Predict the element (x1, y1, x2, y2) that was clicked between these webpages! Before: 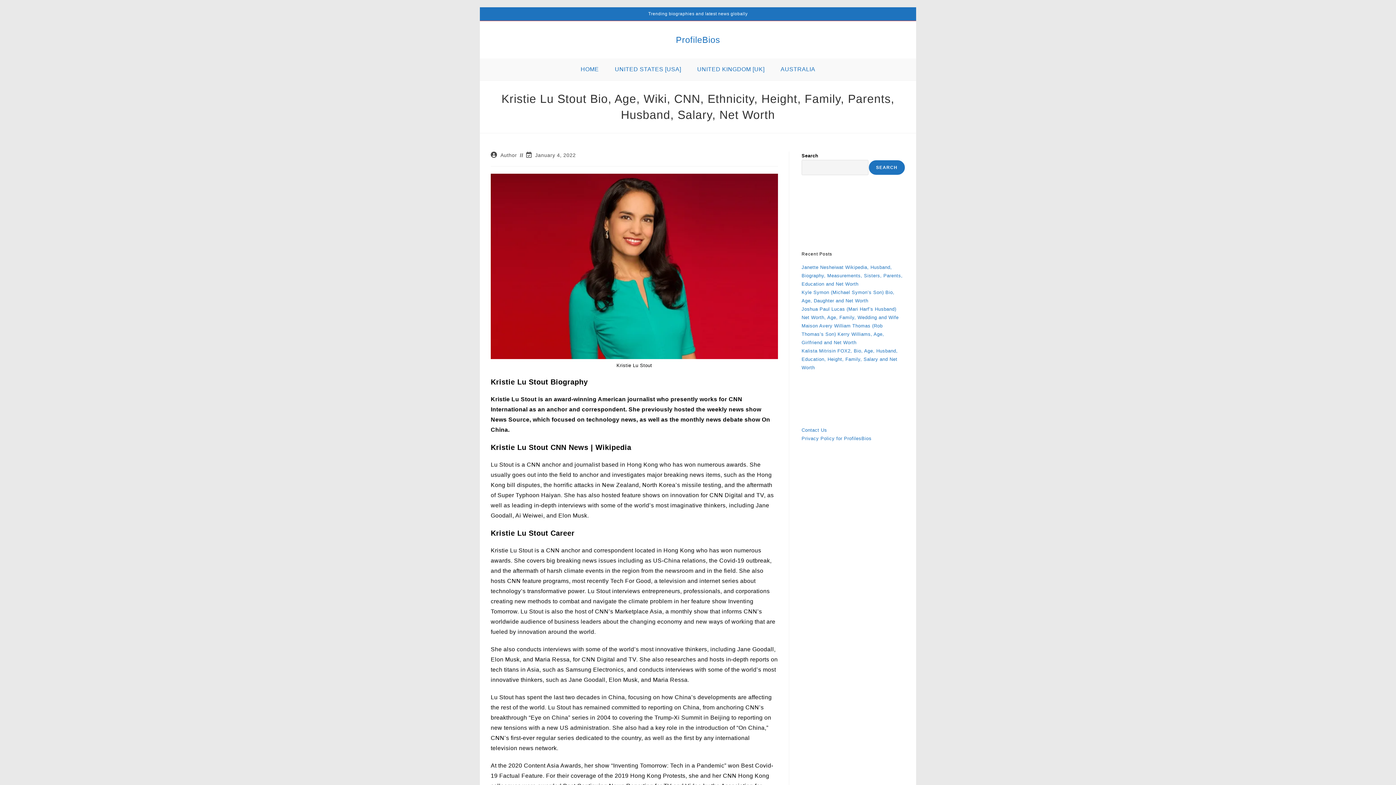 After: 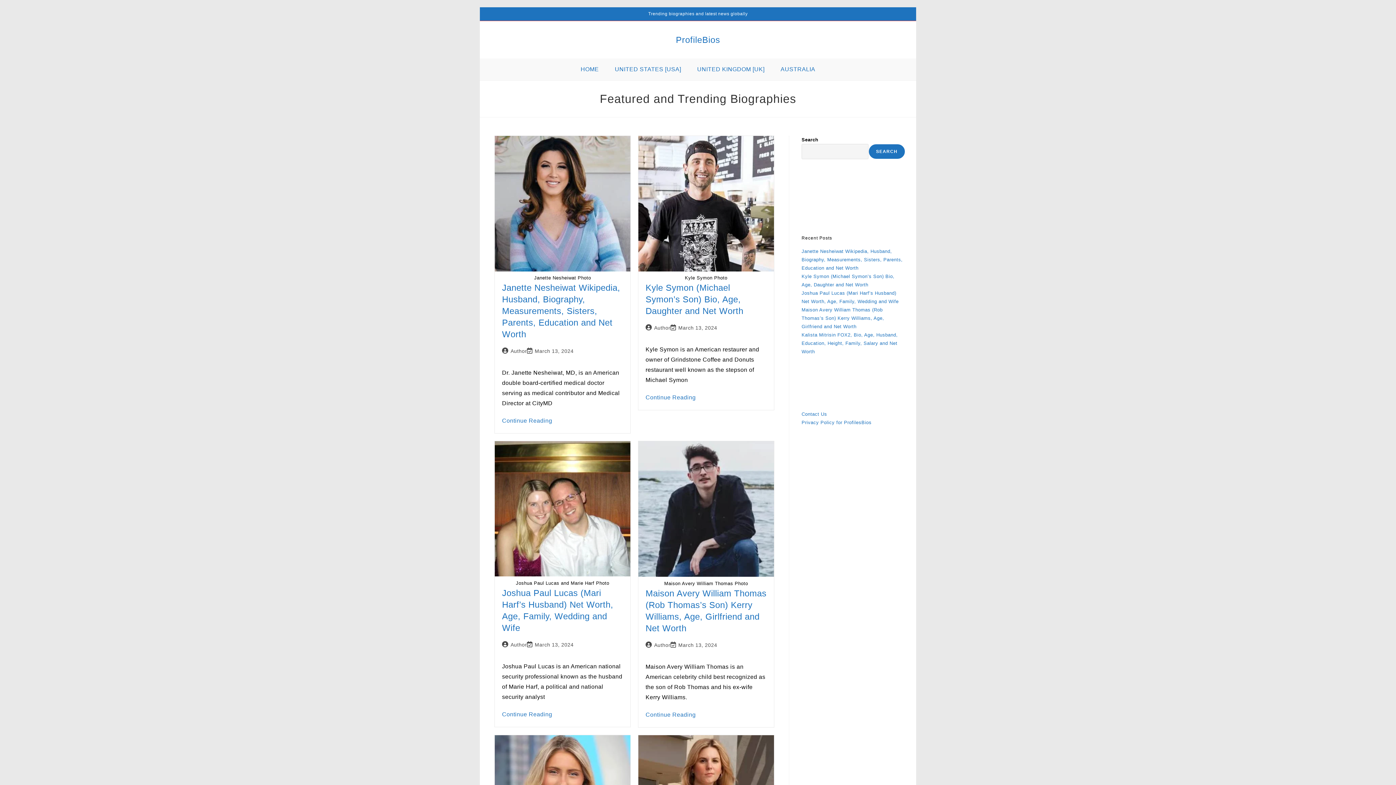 Action: label: HOME bbox: (572, 58, 607, 80)